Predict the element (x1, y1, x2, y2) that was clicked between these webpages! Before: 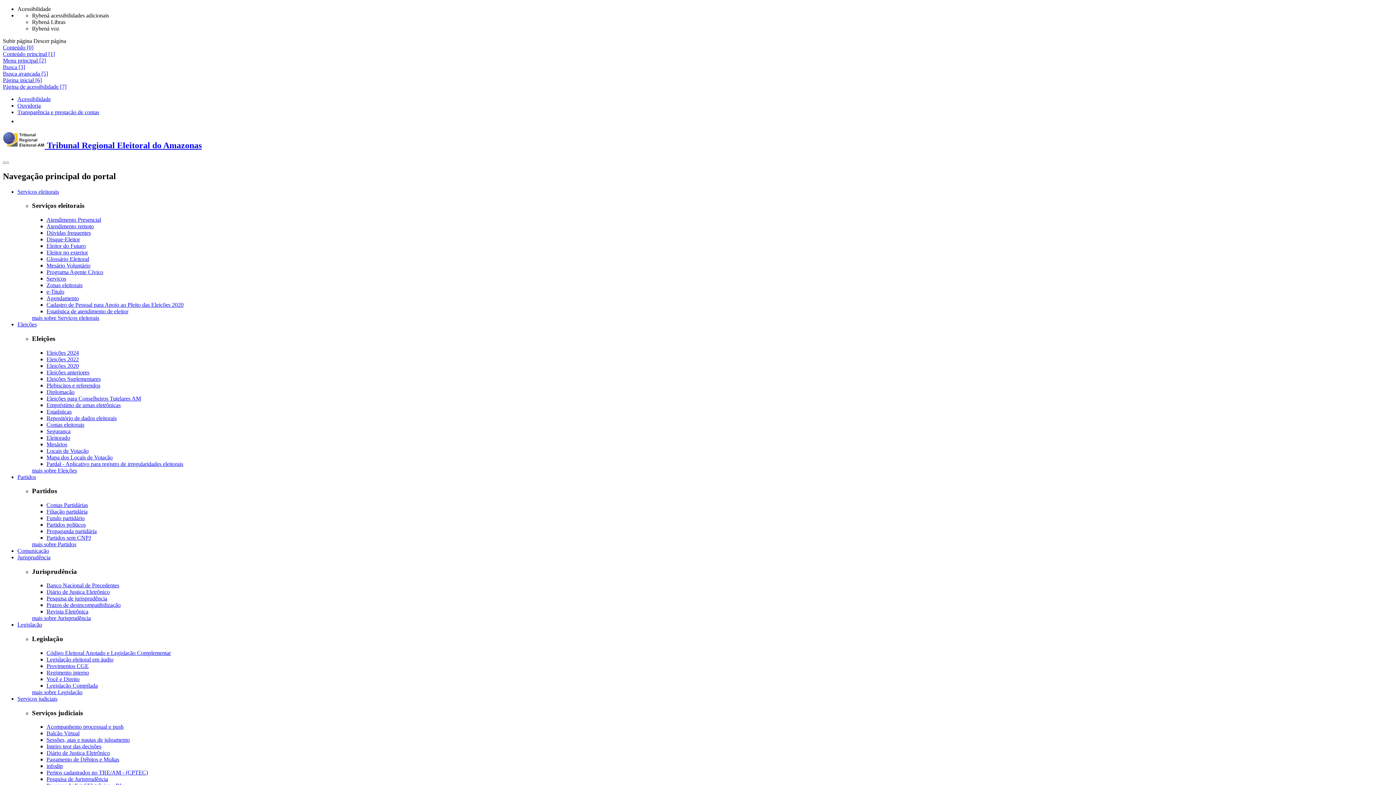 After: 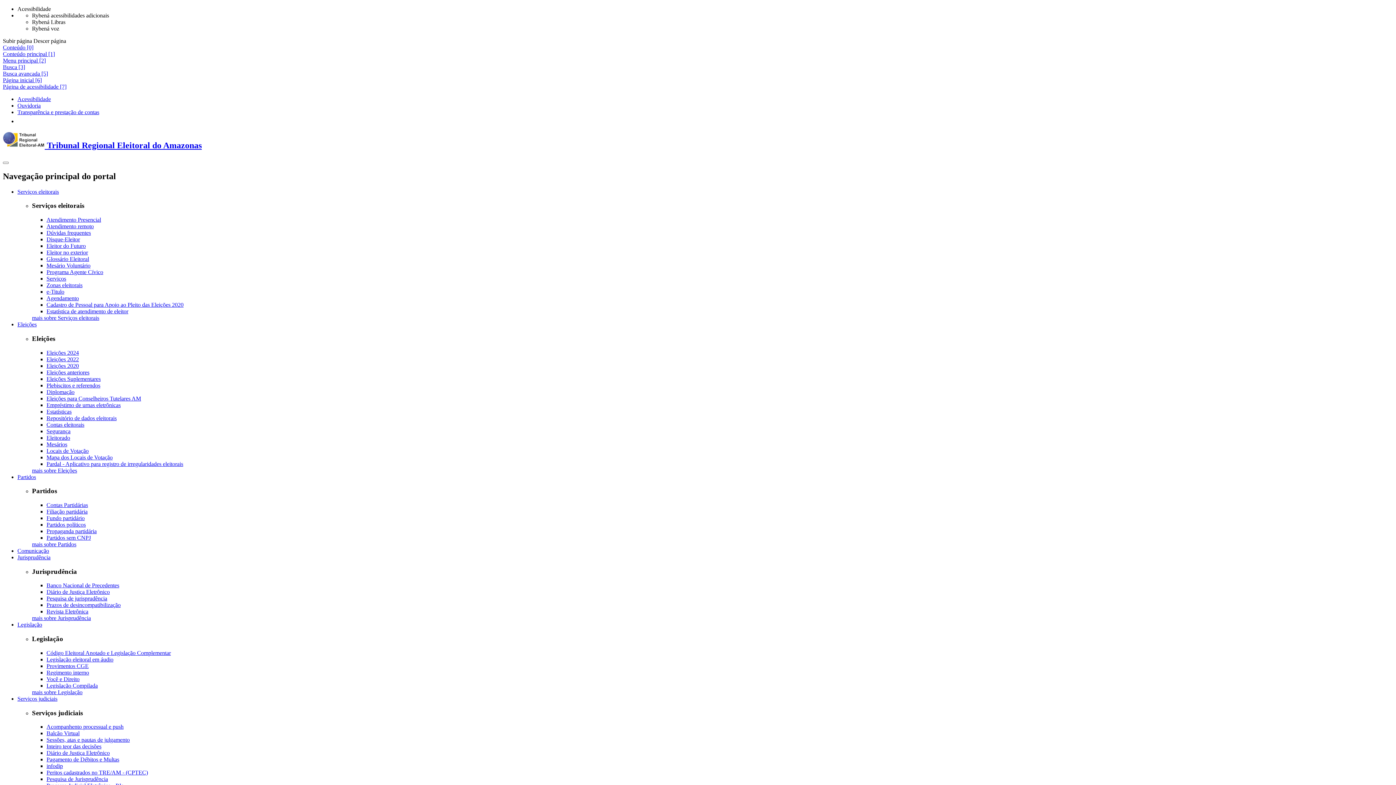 Action: bbox: (17, 109, 99, 115) label: Transparência e prestação de contas